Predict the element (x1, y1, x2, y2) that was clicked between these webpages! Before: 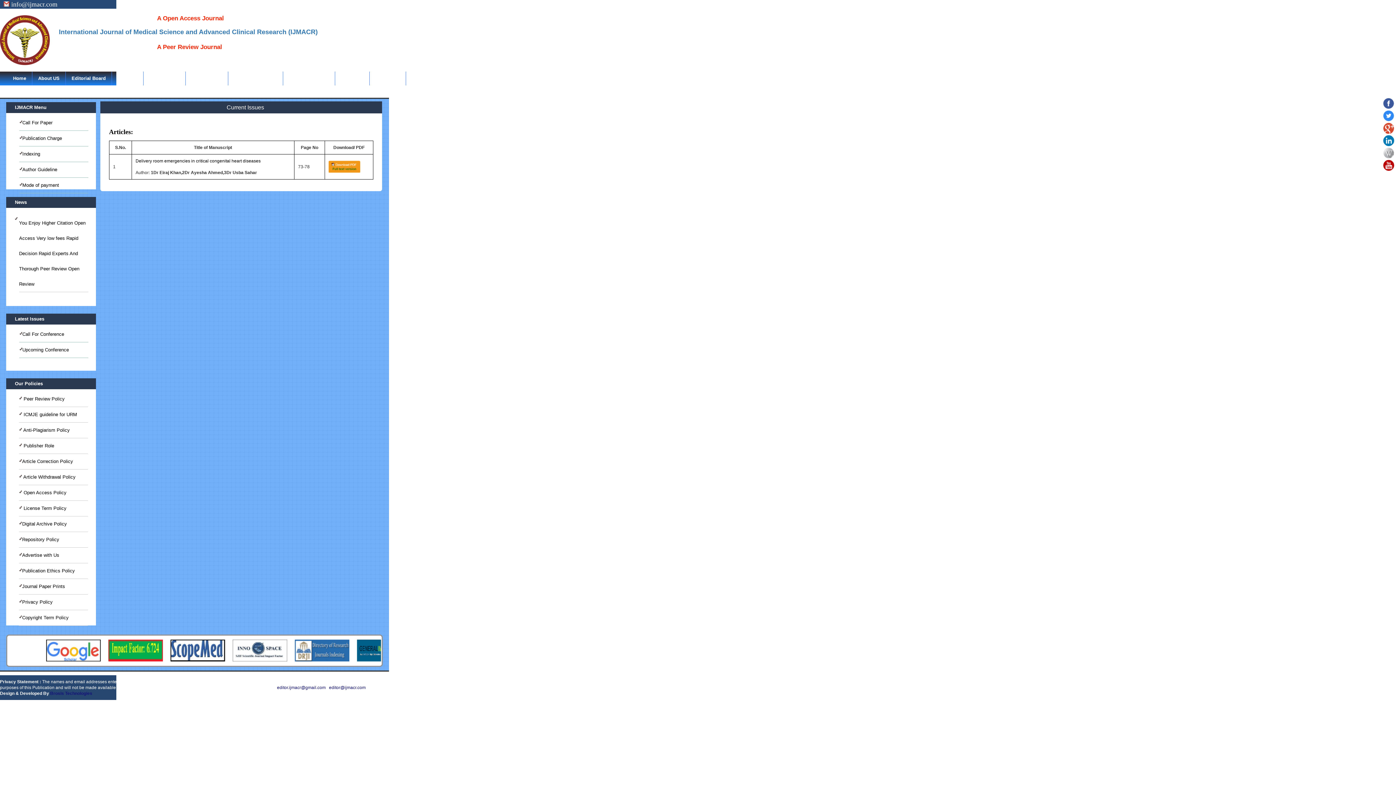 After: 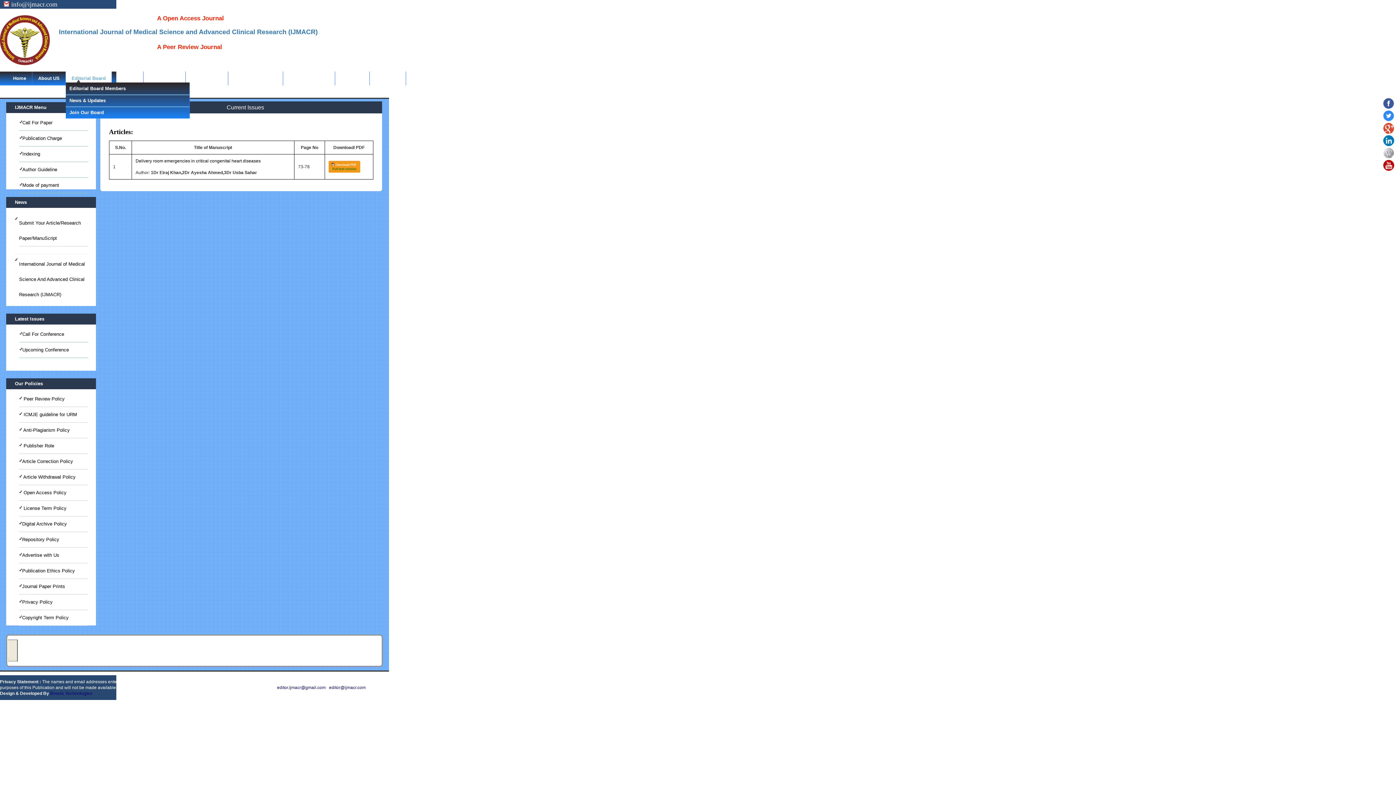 Action: label: Editorial Board bbox: (65, 71, 111, 85)